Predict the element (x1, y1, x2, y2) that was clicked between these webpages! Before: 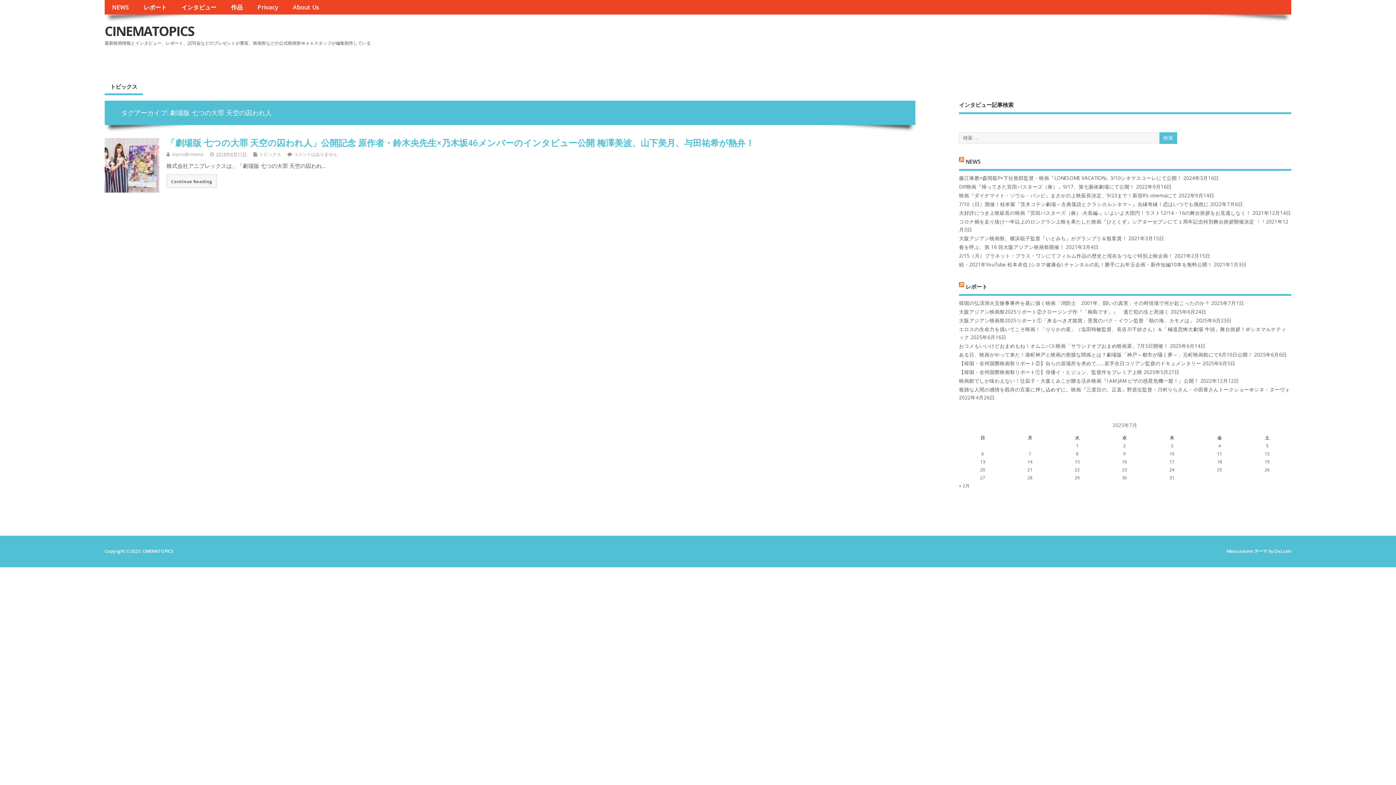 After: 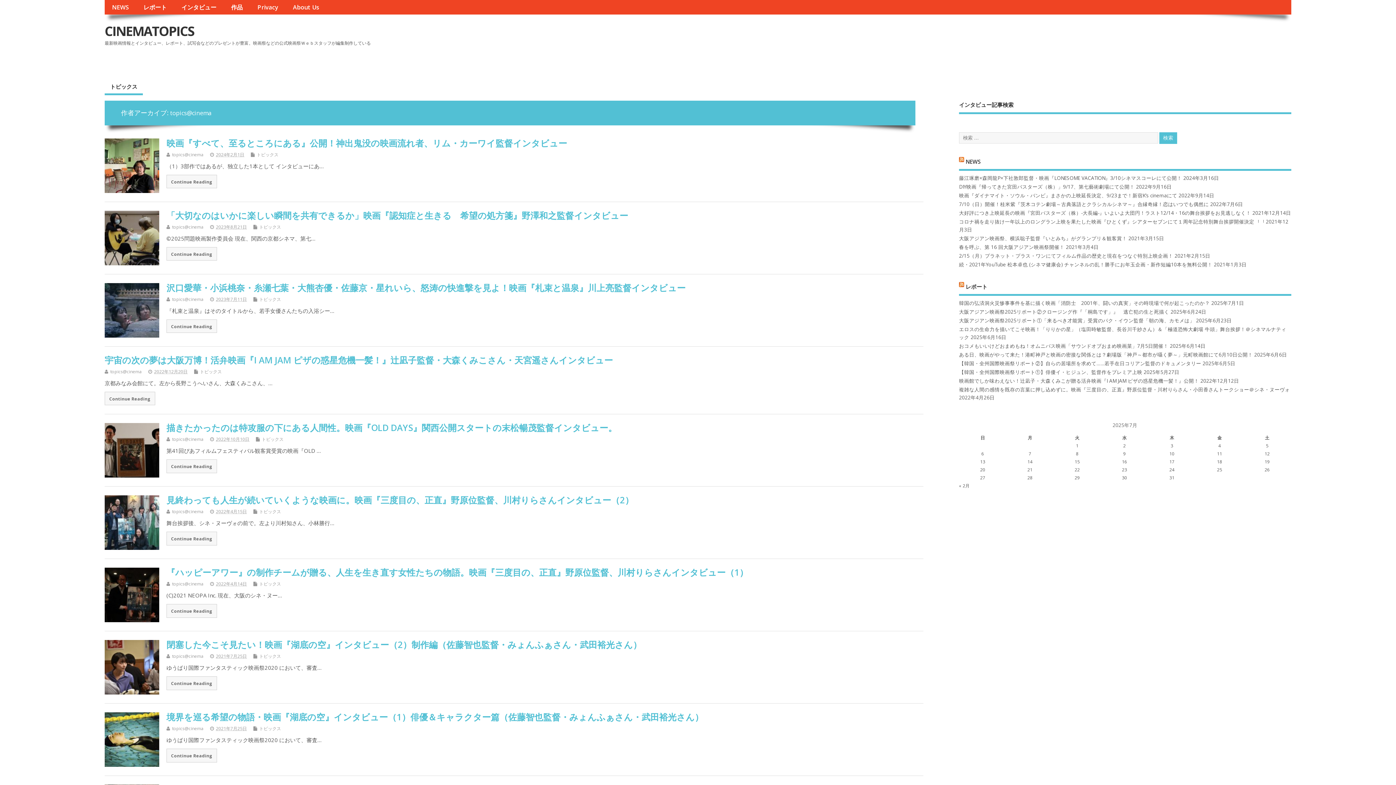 Action: label: topics@cinema bbox: (172, 151, 203, 157)